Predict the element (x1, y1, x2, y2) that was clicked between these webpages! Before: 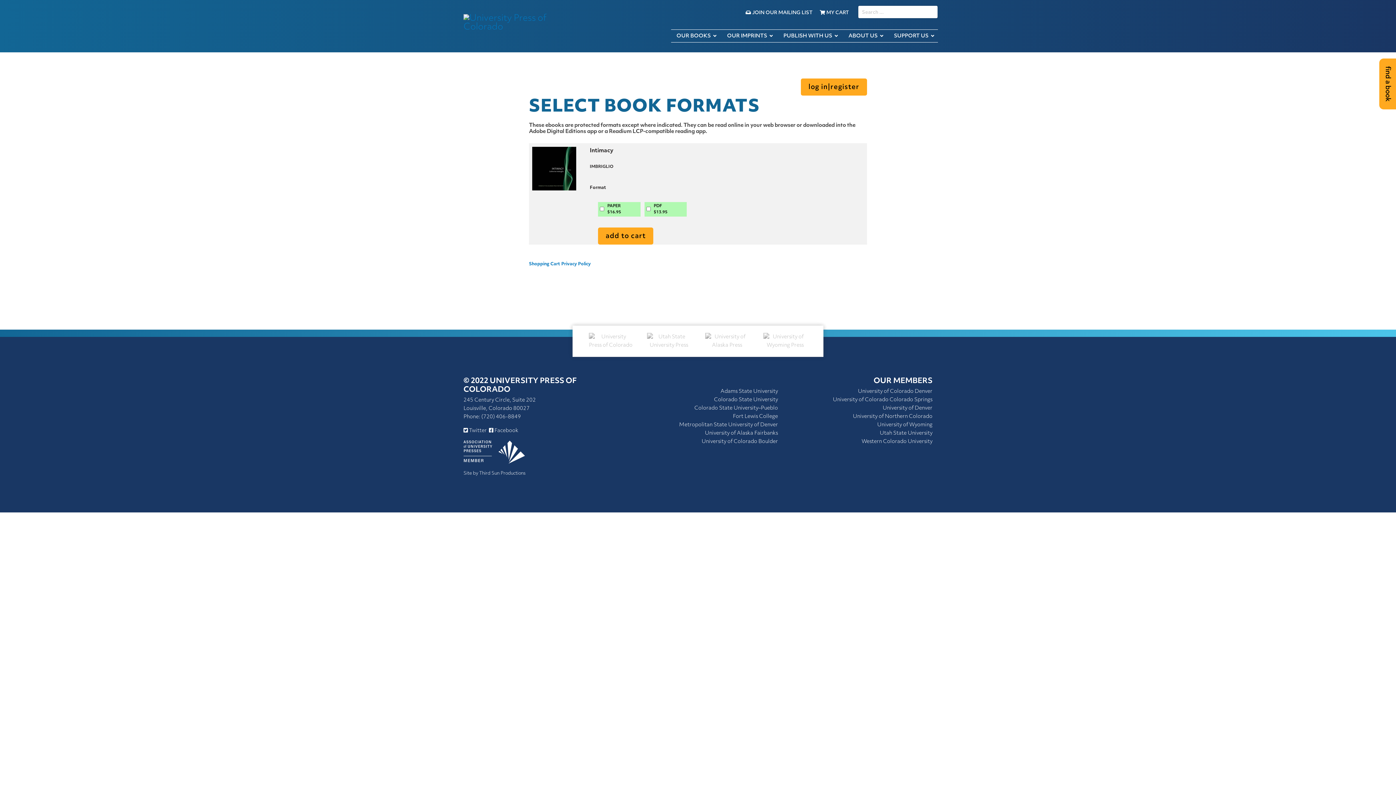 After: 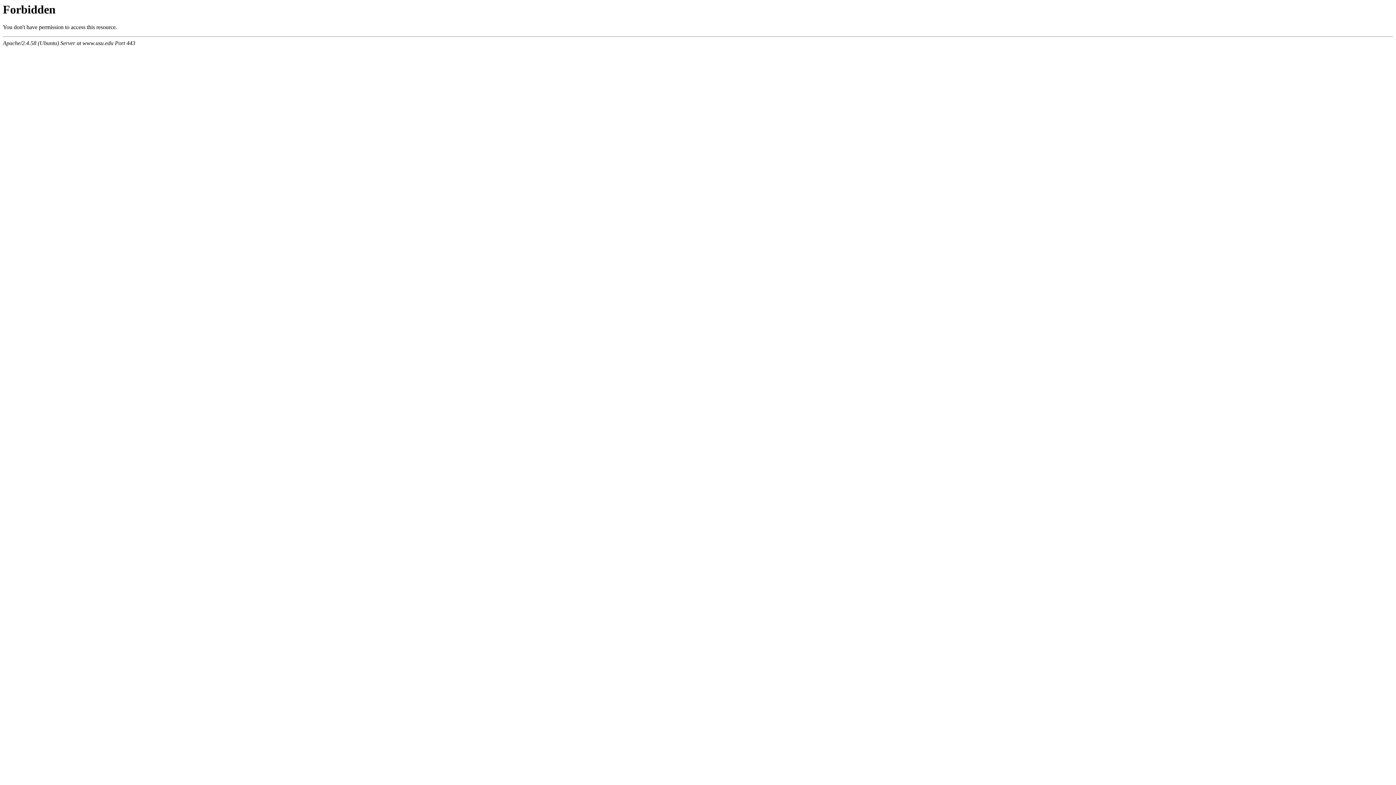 Action: bbox: (880, 431, 932, 436) label: Utah State University